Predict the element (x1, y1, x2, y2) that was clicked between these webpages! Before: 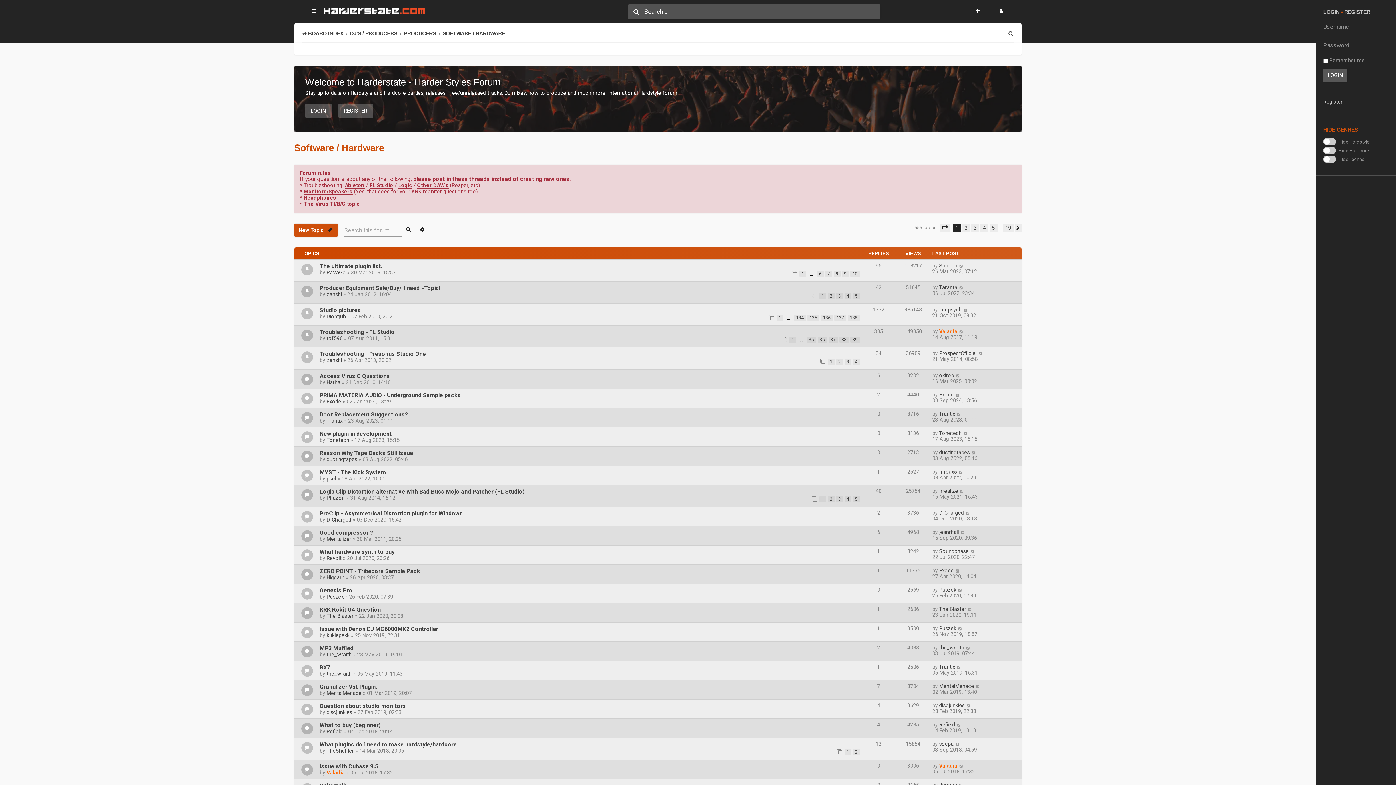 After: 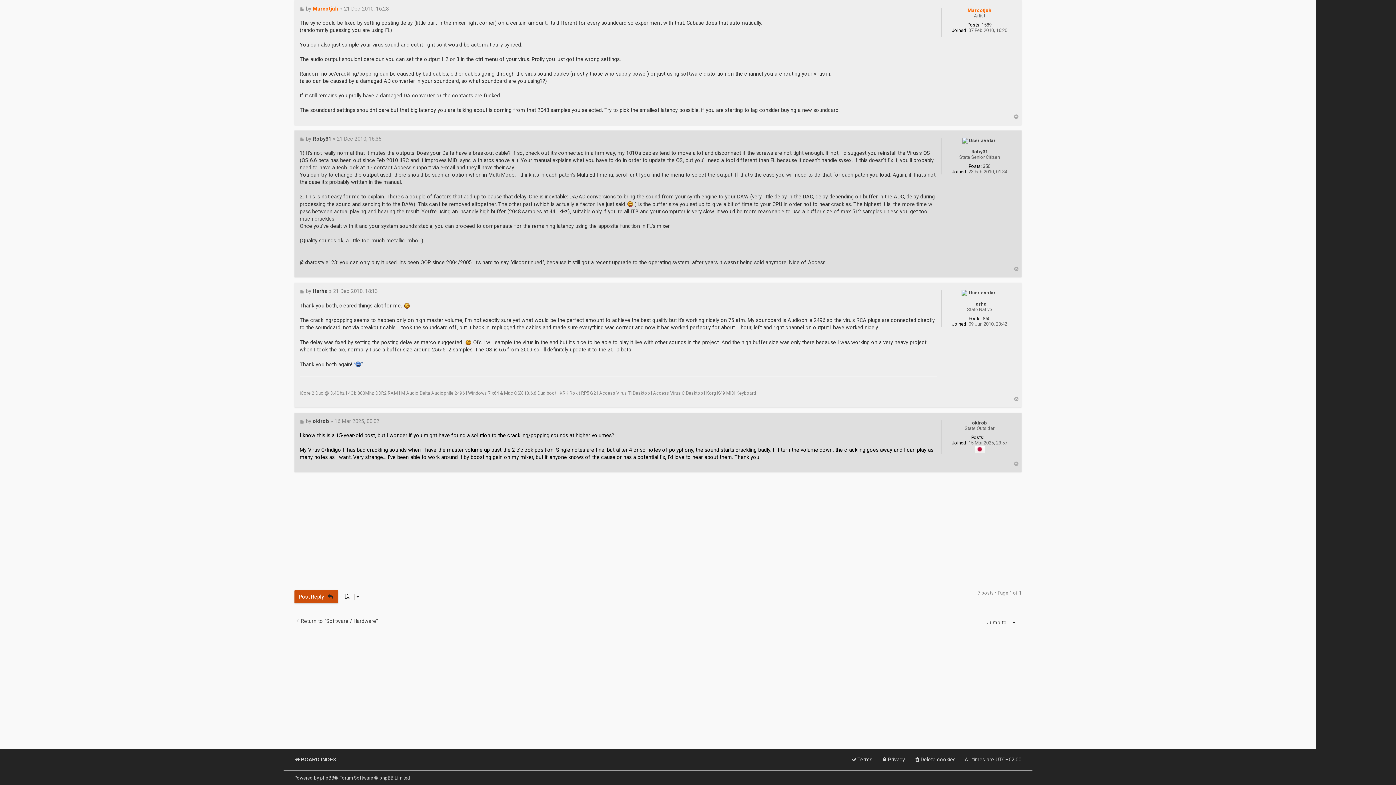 Action: bbox: (955, 372, 960, 378)